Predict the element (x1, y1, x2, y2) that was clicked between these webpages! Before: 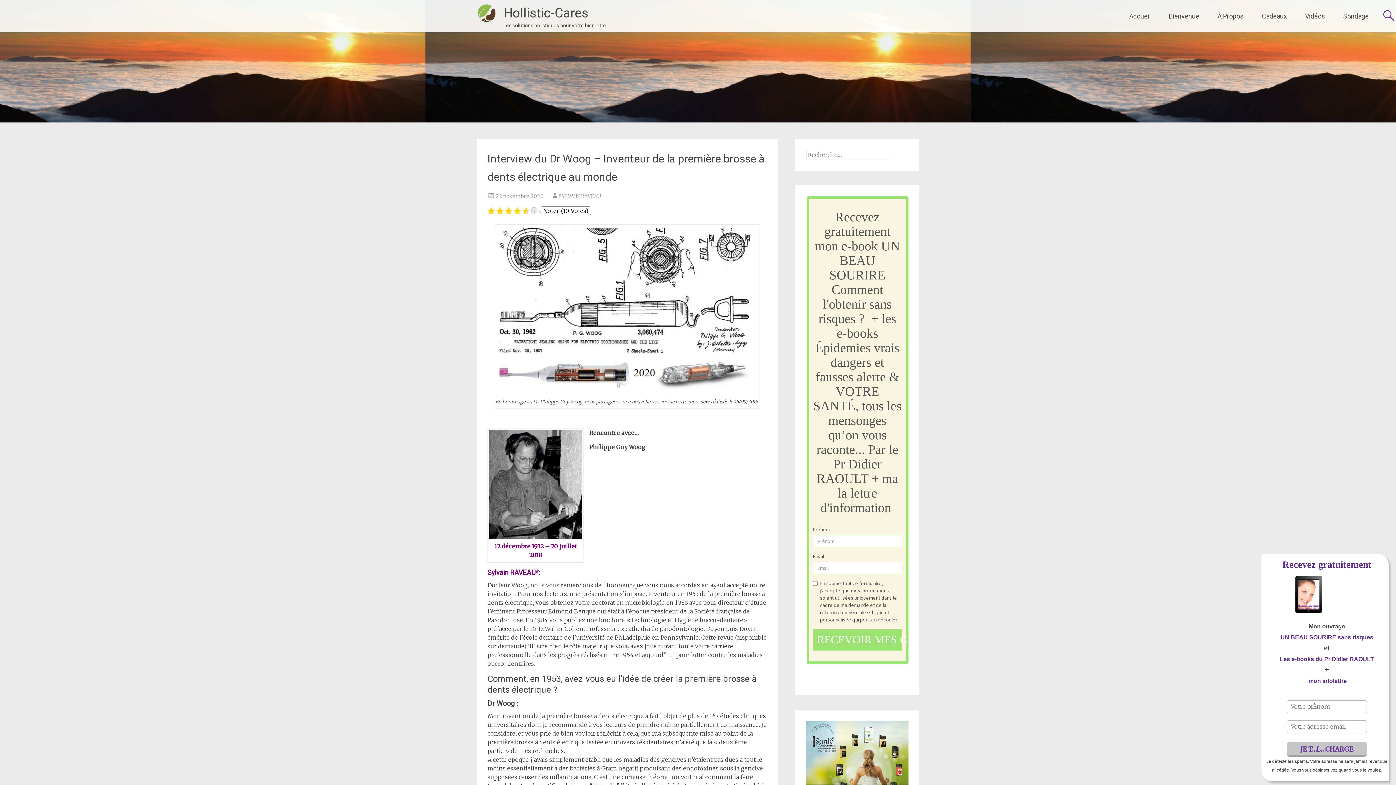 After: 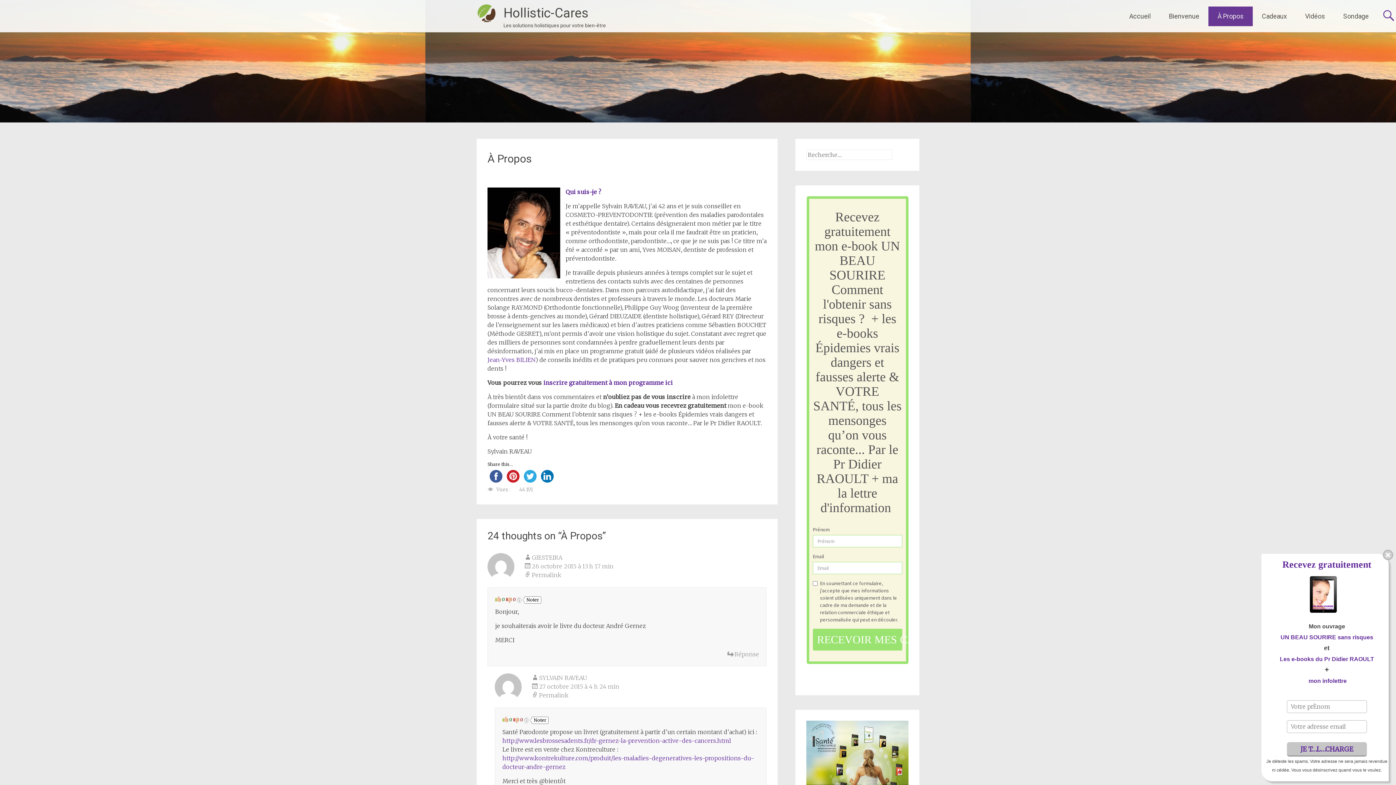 Action: bbox: (1208, 6, 1253, 26) label: À Propos